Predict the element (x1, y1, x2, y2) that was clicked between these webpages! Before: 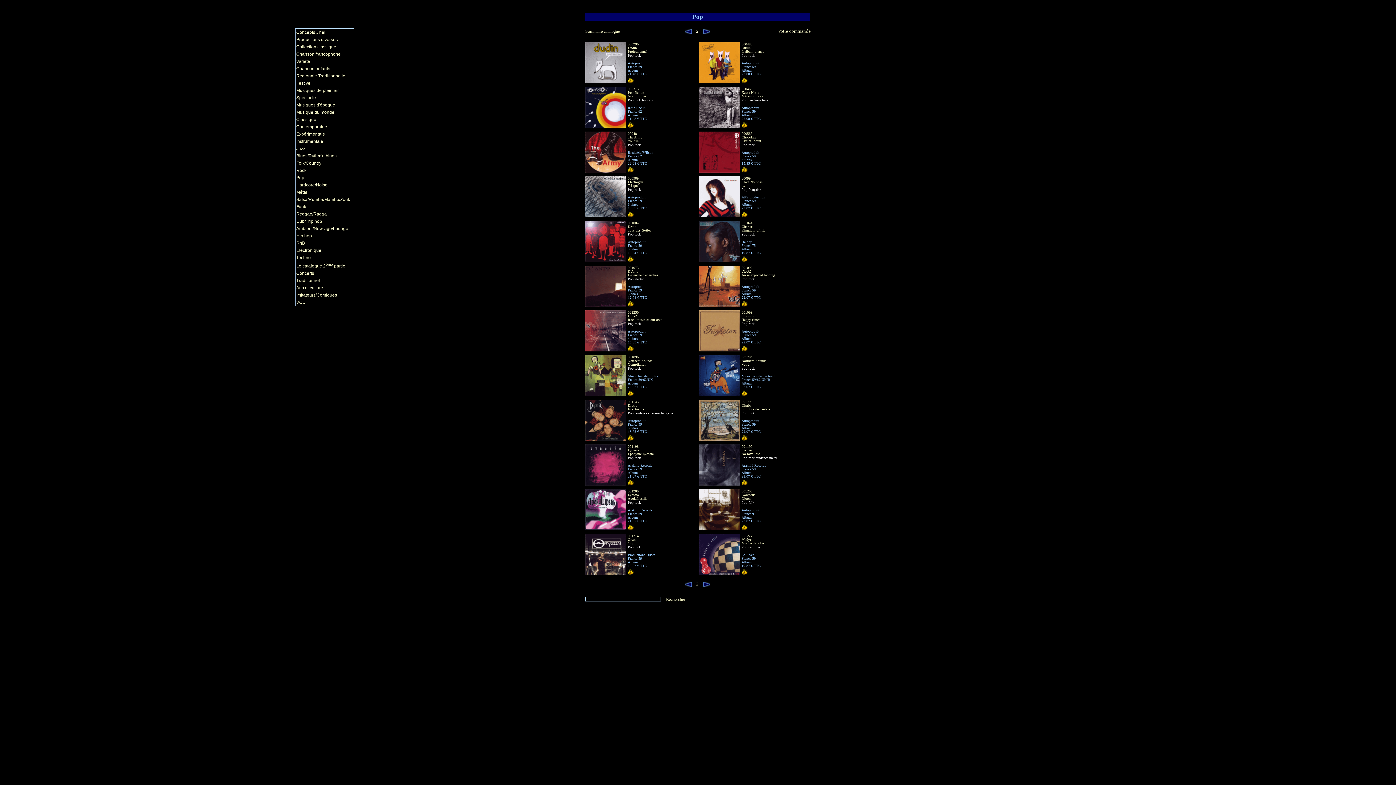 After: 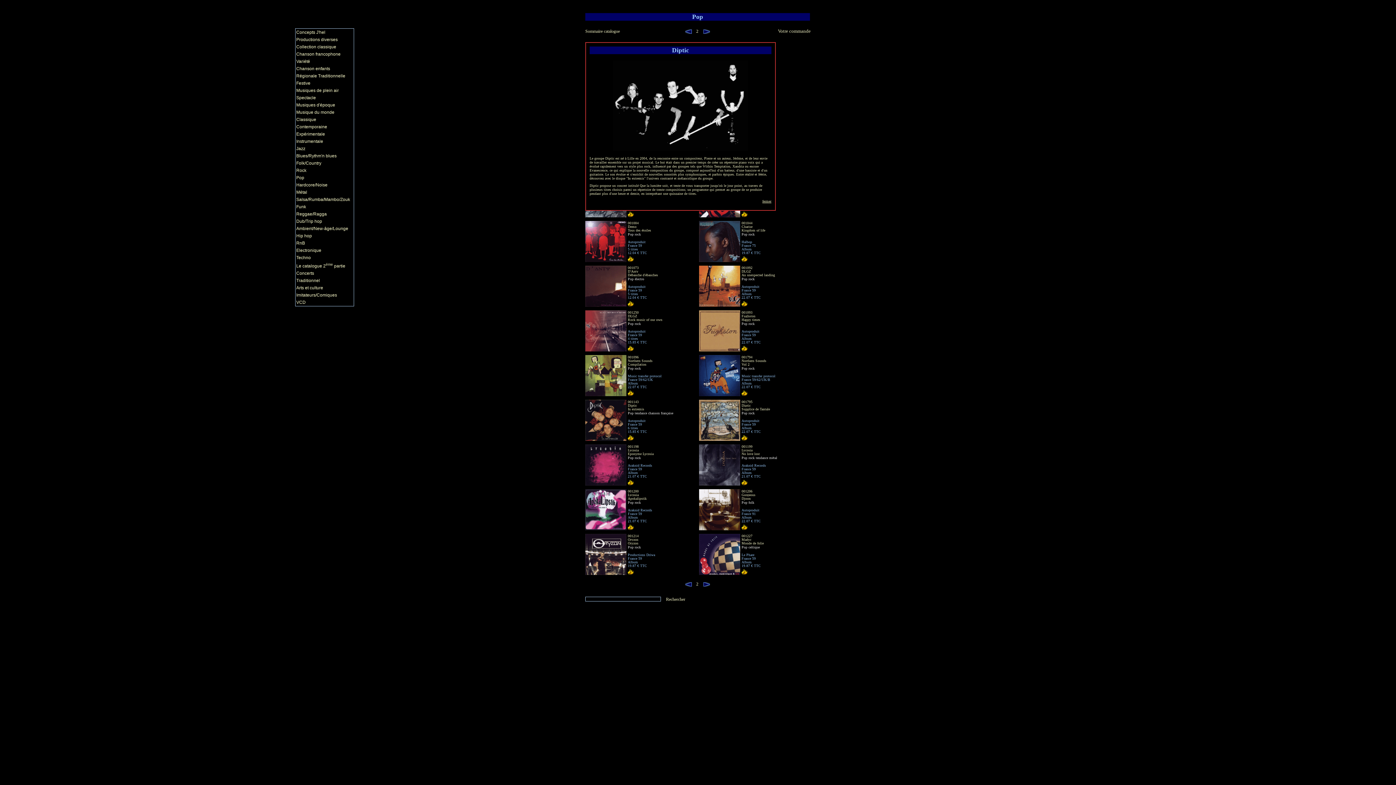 Action: bbox: (628, 403, 637, 407) label: Diptic